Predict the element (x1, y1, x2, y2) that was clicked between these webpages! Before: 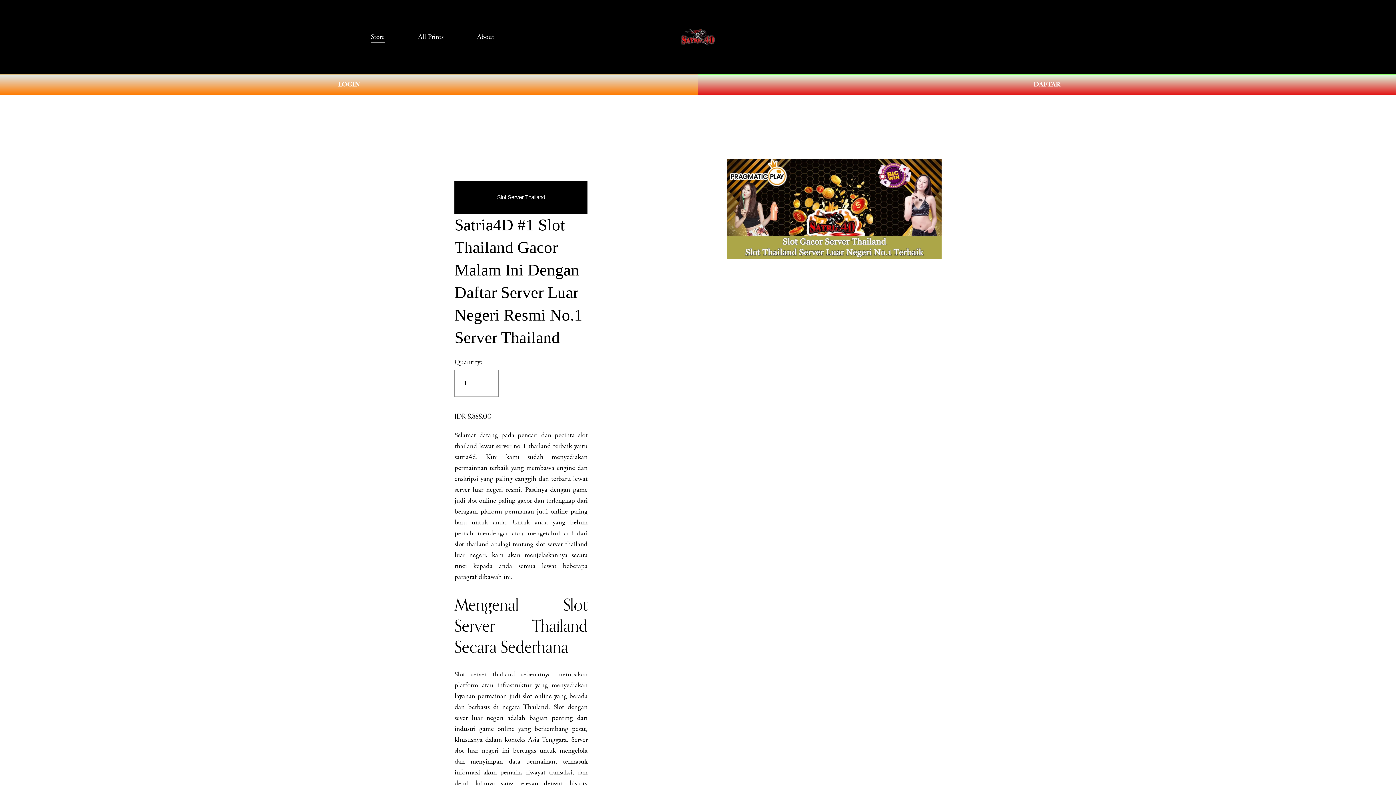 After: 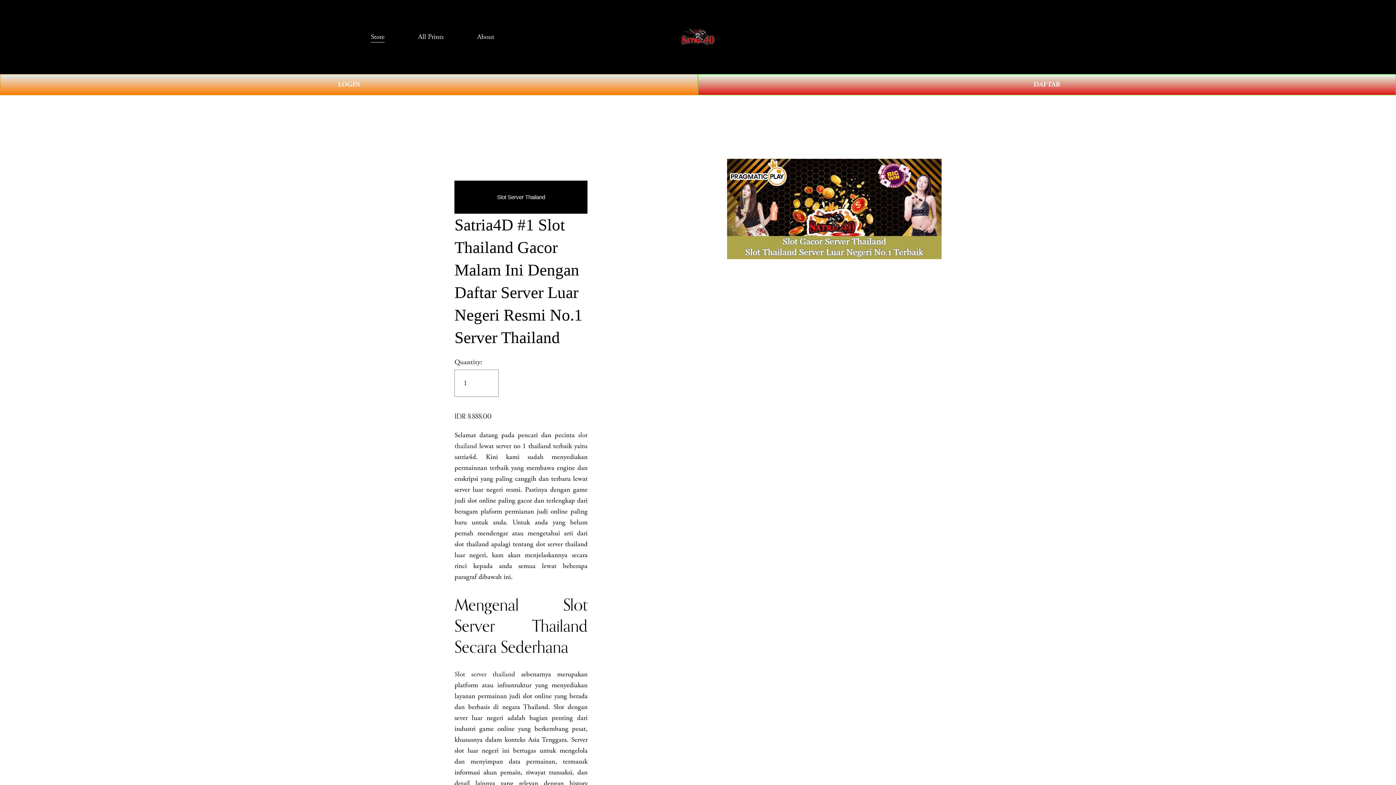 Action: label: All Prints bbox: (418, 30, 443, 43)